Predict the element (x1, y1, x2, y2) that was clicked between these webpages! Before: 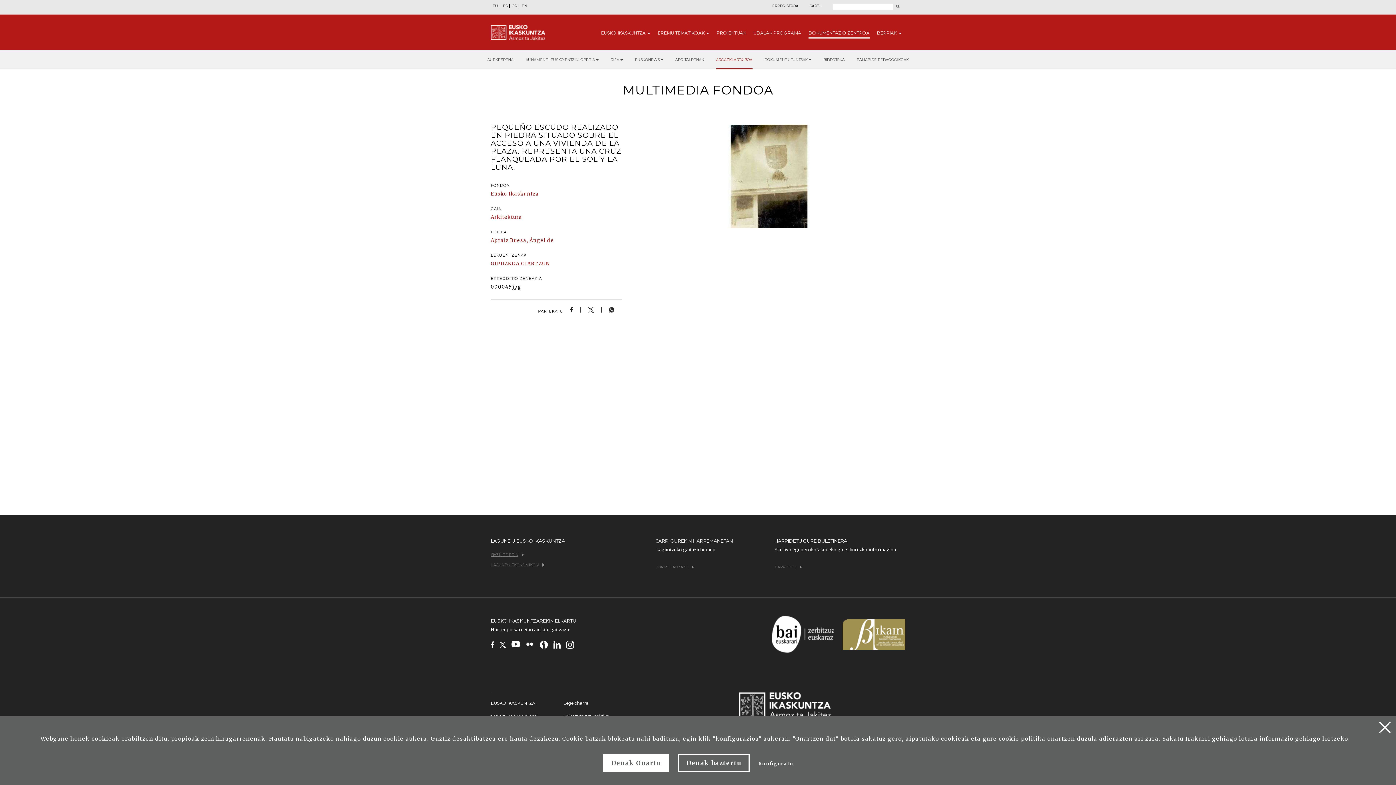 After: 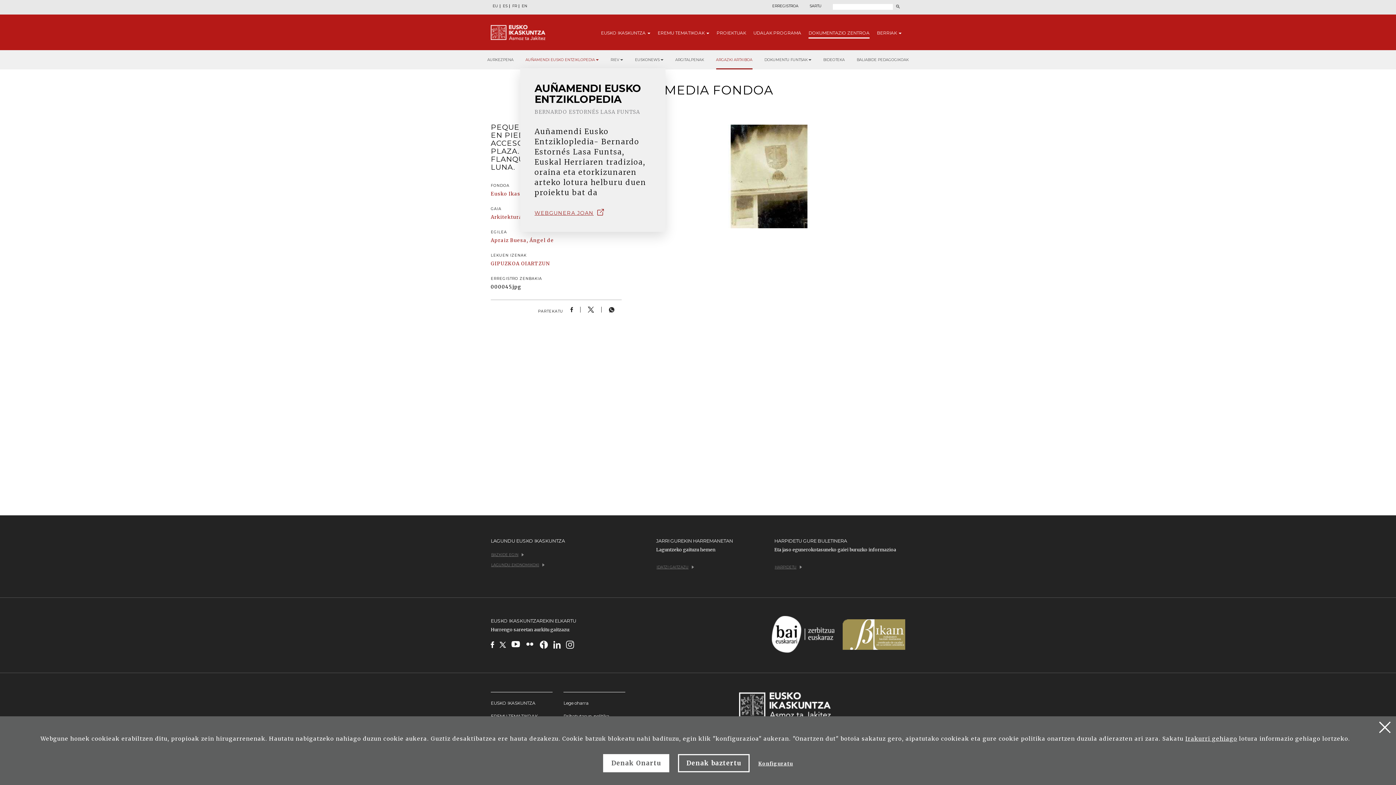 Action: label: AUÑAMENDI EUSKO ENTZIKLOPEDIA bbox: (525, 50, 598, 69)